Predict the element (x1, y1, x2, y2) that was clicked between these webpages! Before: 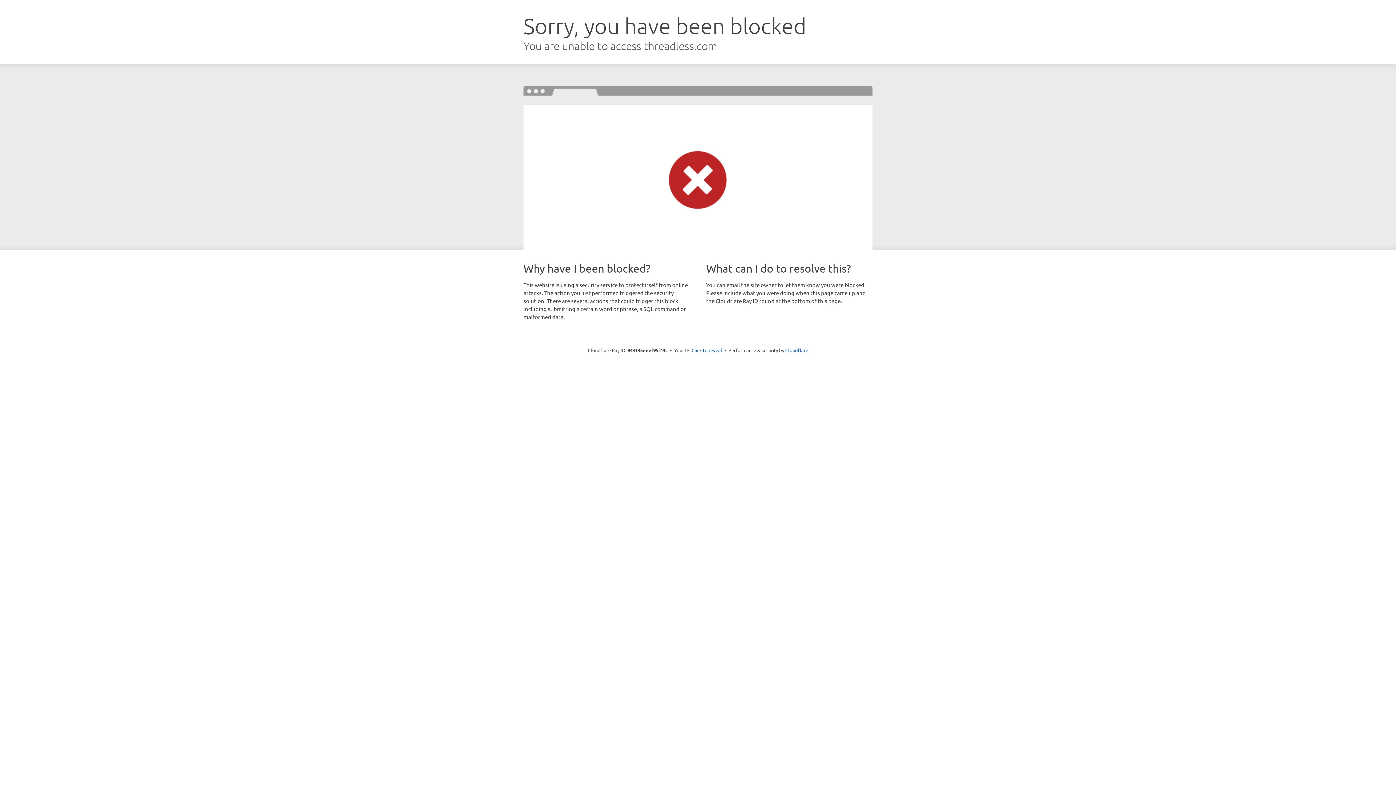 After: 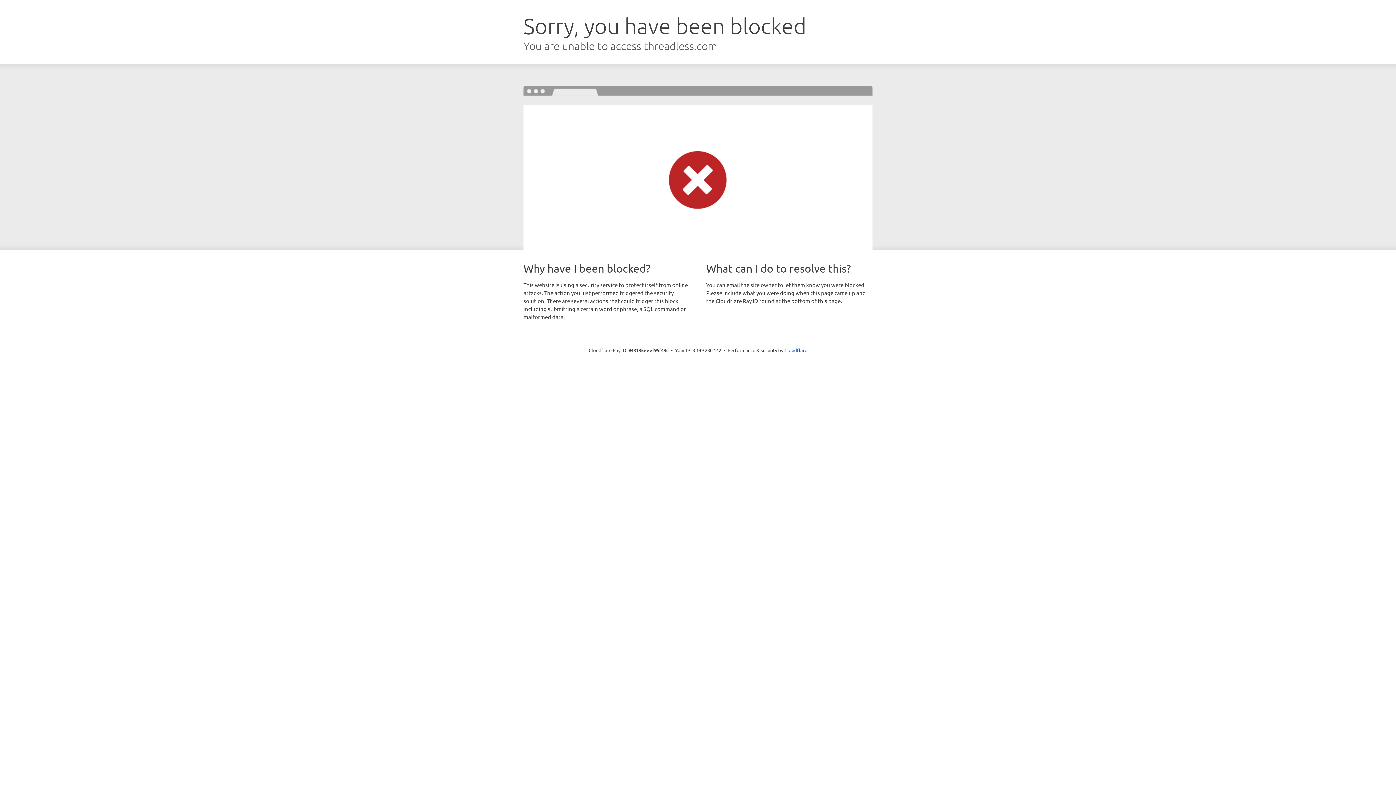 Action: label: Click to reveal bbox: (691, 346, 722, 353)